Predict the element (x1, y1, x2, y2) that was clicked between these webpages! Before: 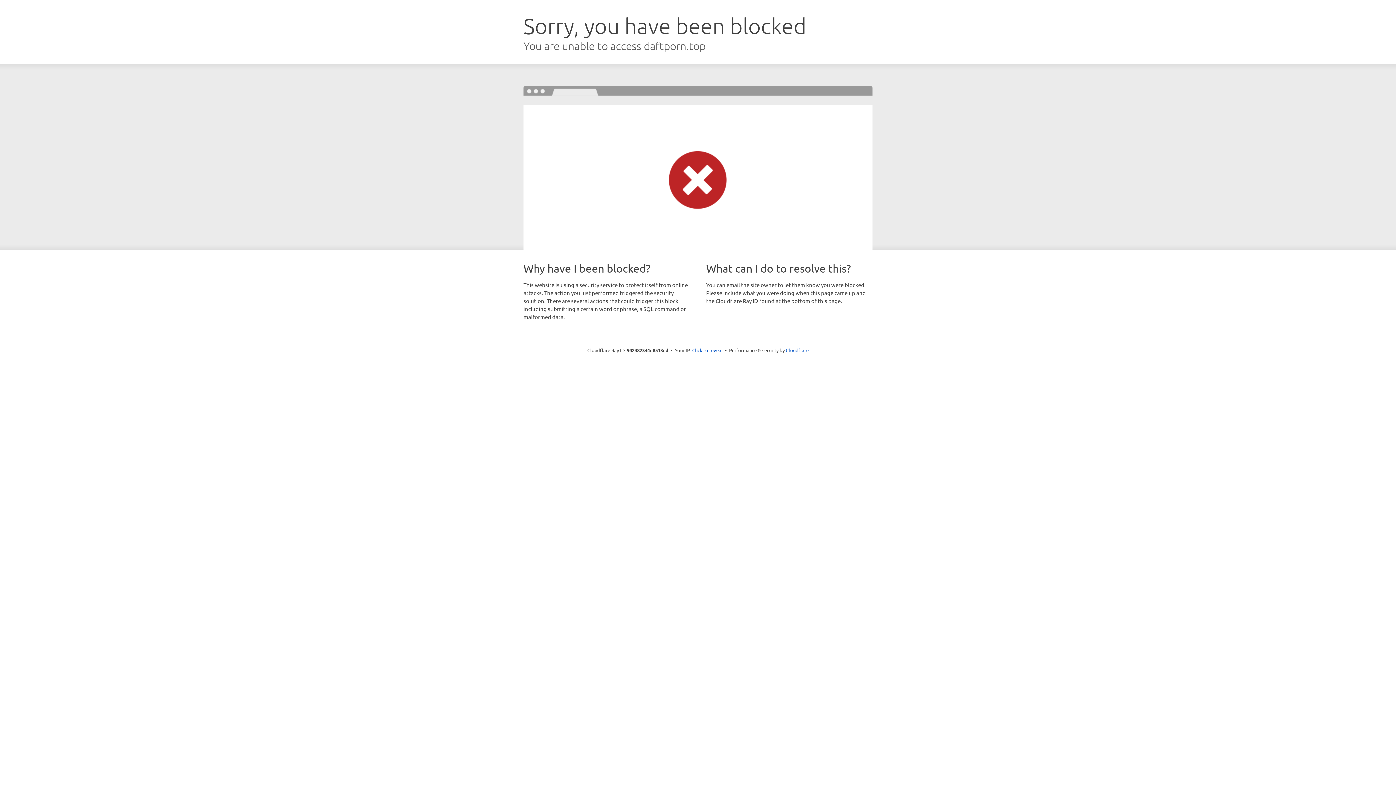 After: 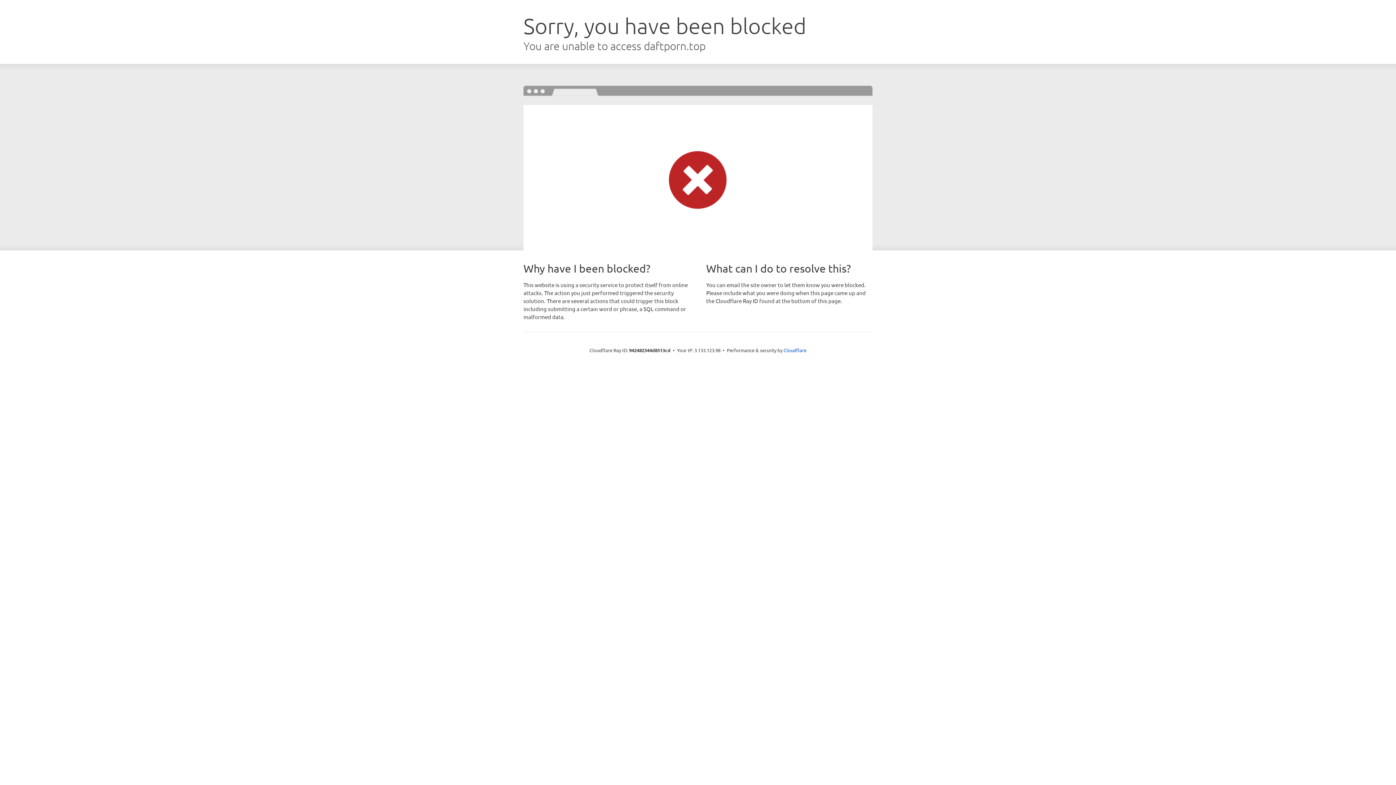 Action: bbox: (692, 346, 722, 353) label: Click to reveal